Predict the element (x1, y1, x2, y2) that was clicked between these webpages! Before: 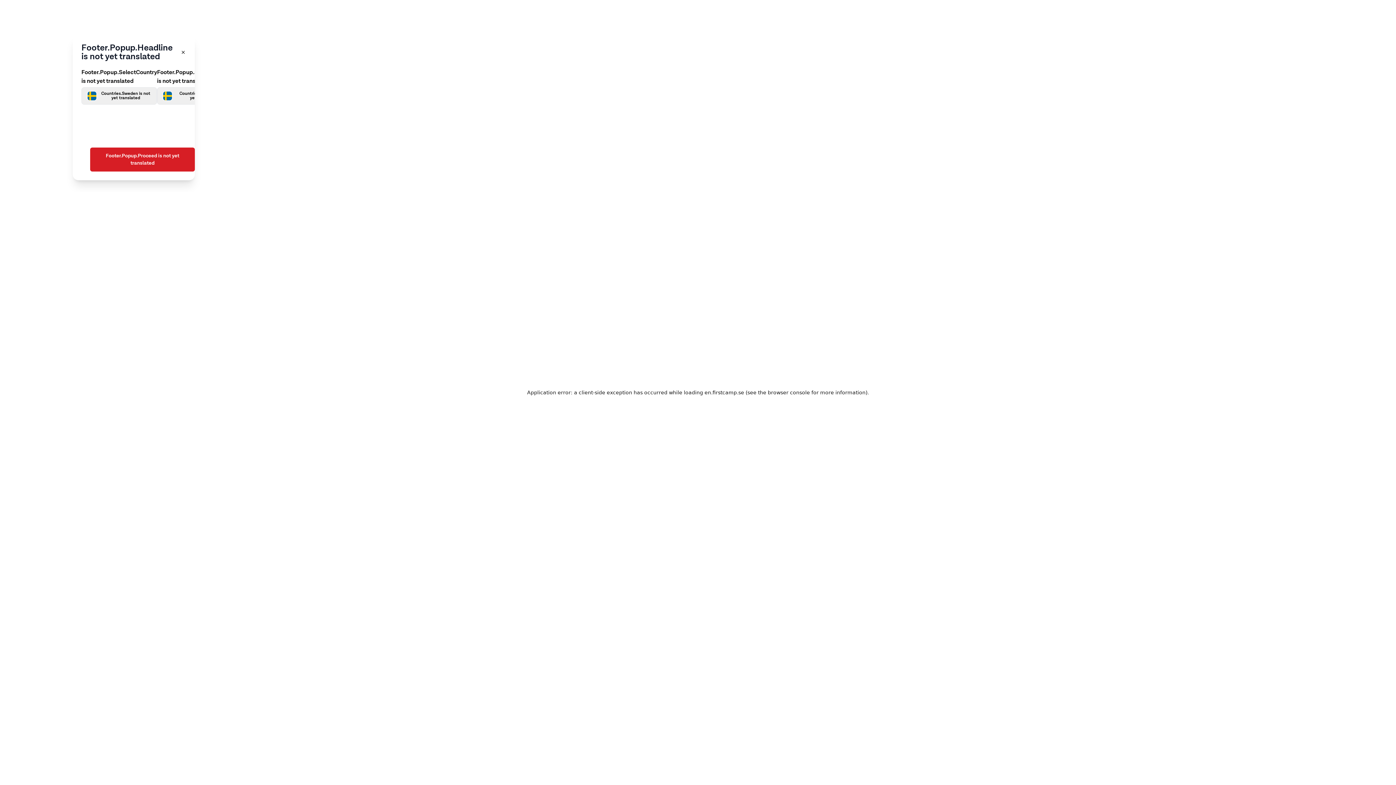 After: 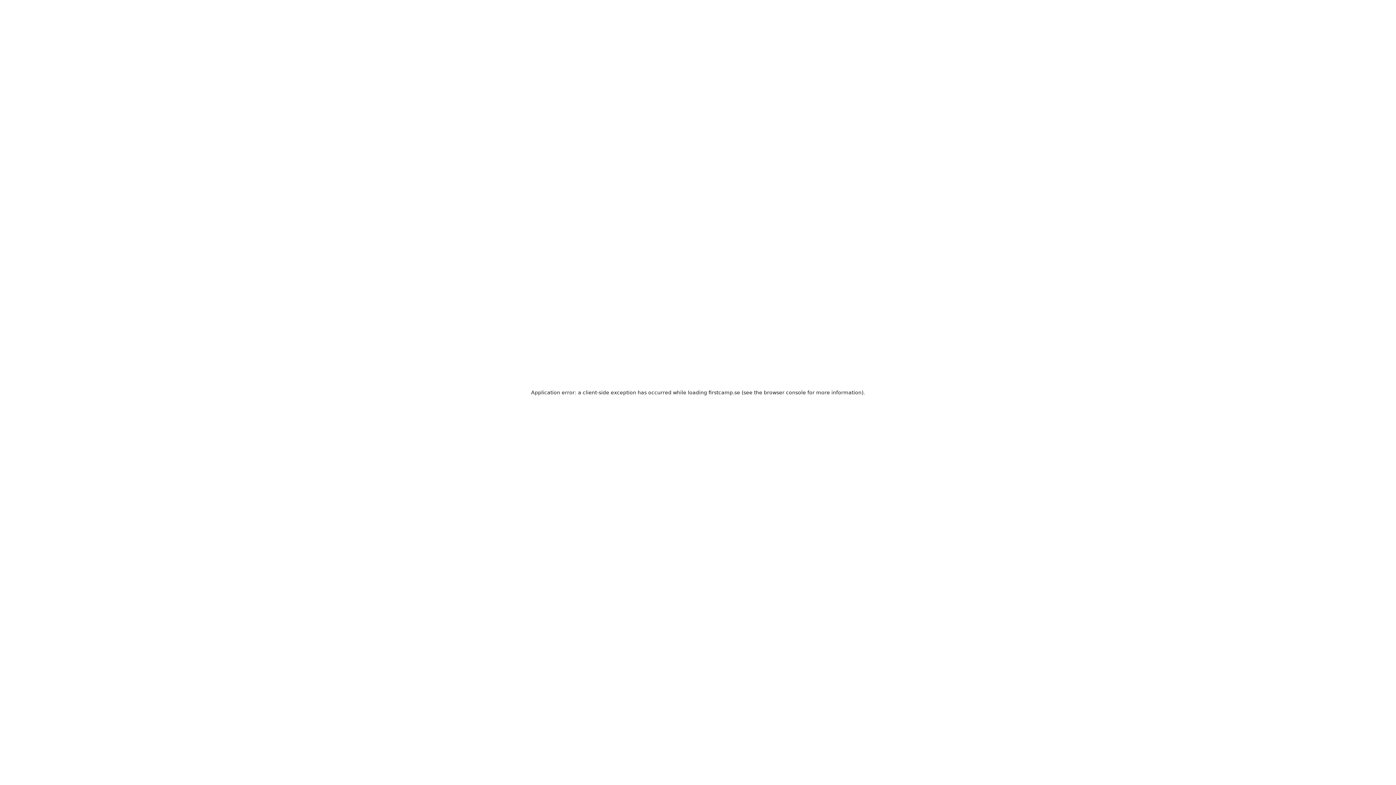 Action: bbox: (90, 147, 194, 171) label: Footer.Popup.Proceed is not yet translated